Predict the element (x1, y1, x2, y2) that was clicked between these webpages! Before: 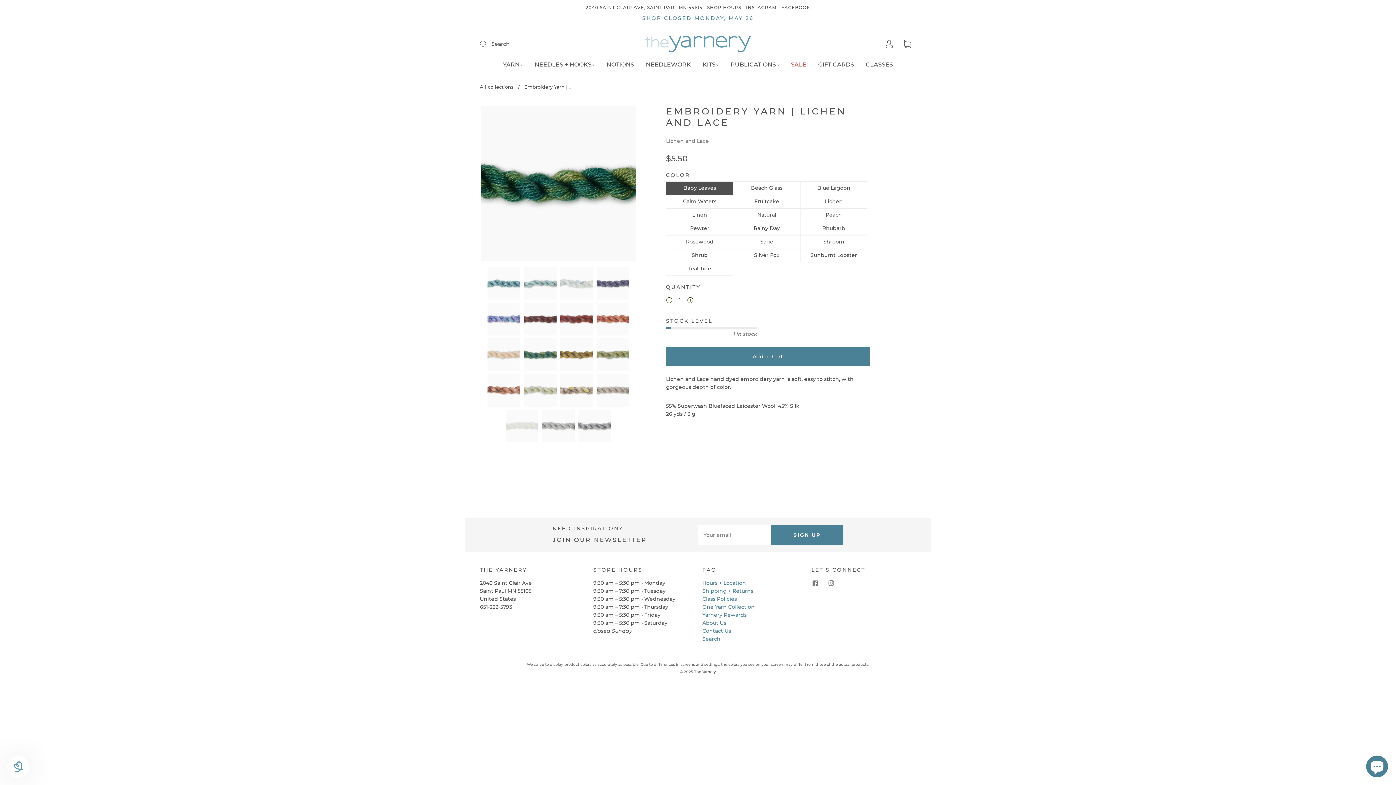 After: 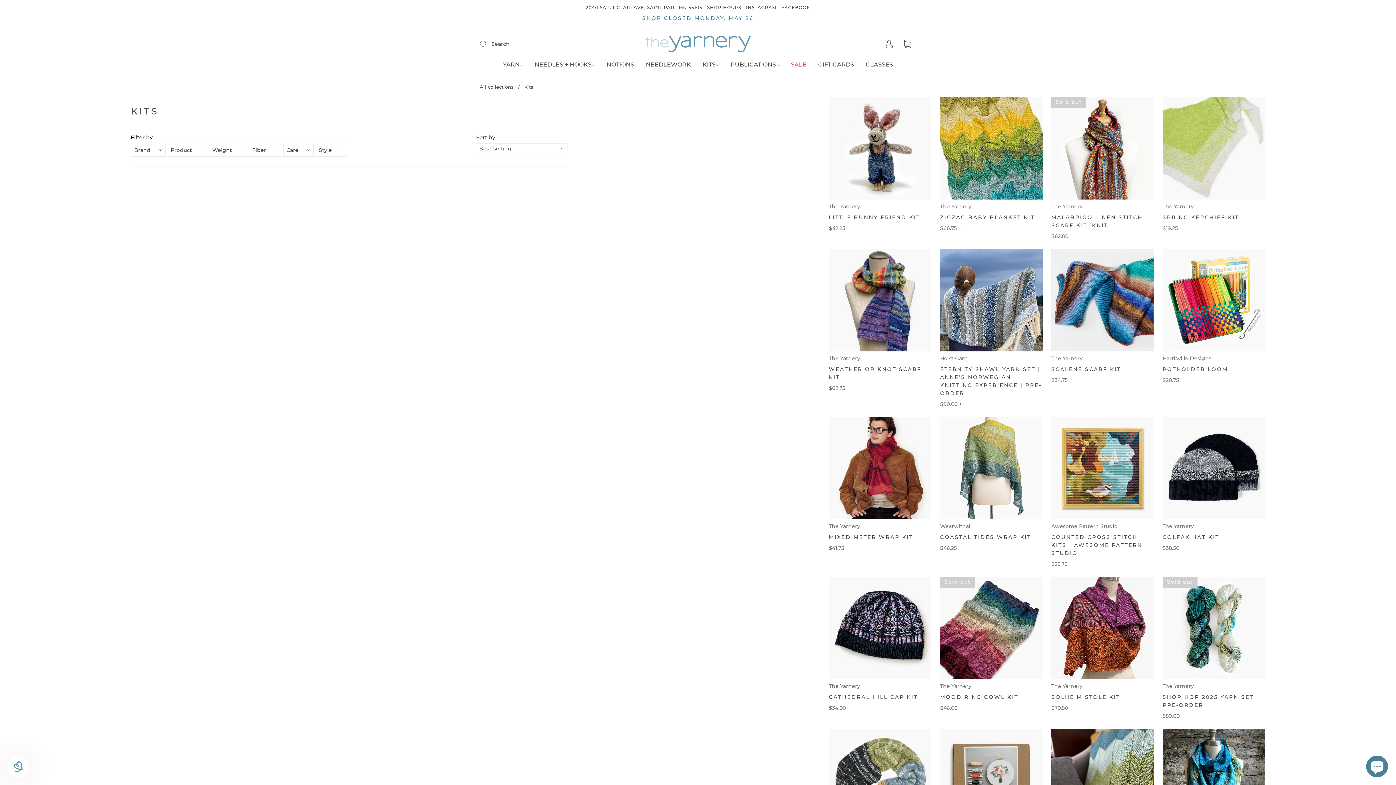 Action: bbox: (702, 60, 719, 68) label: KITS